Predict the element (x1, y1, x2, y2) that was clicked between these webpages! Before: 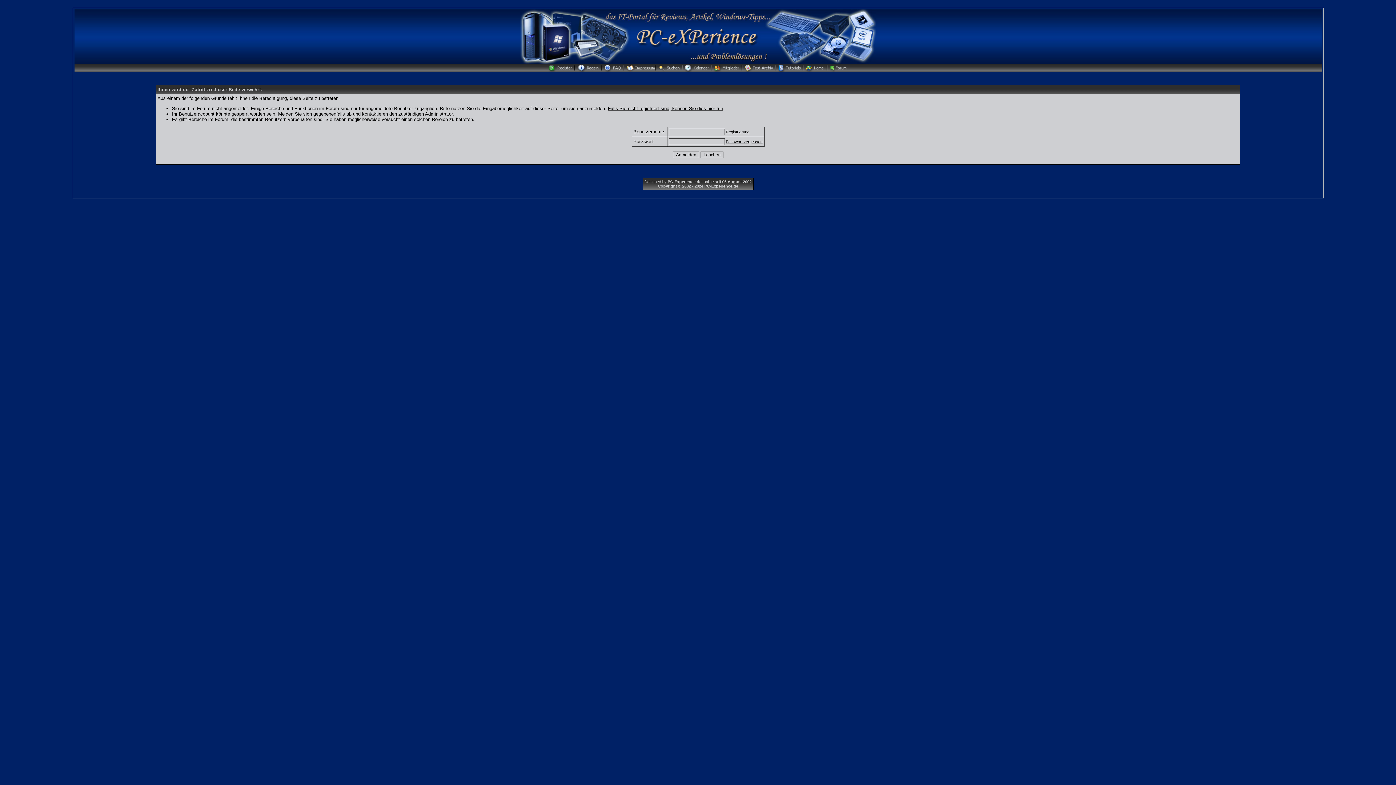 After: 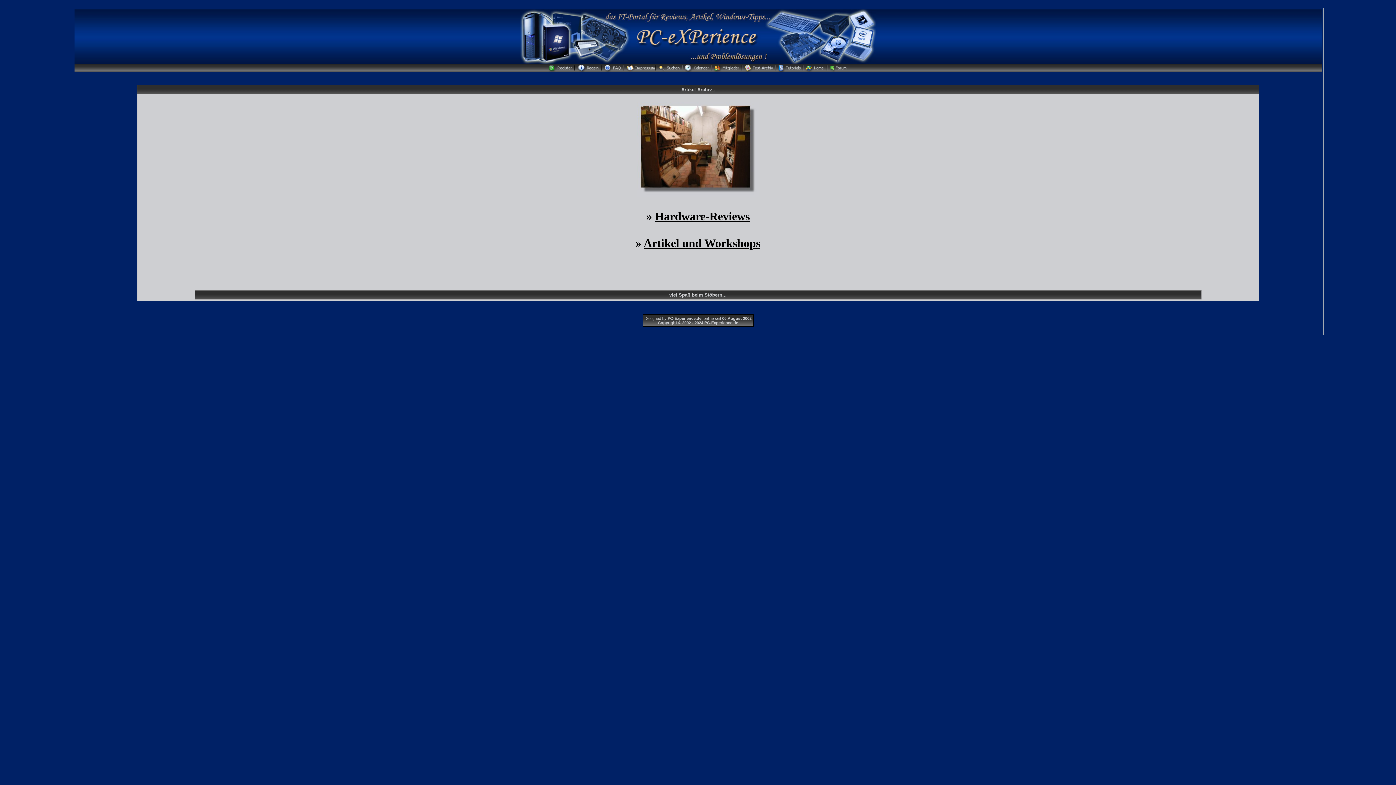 Action: bbox: (743, 68, 777, 72)